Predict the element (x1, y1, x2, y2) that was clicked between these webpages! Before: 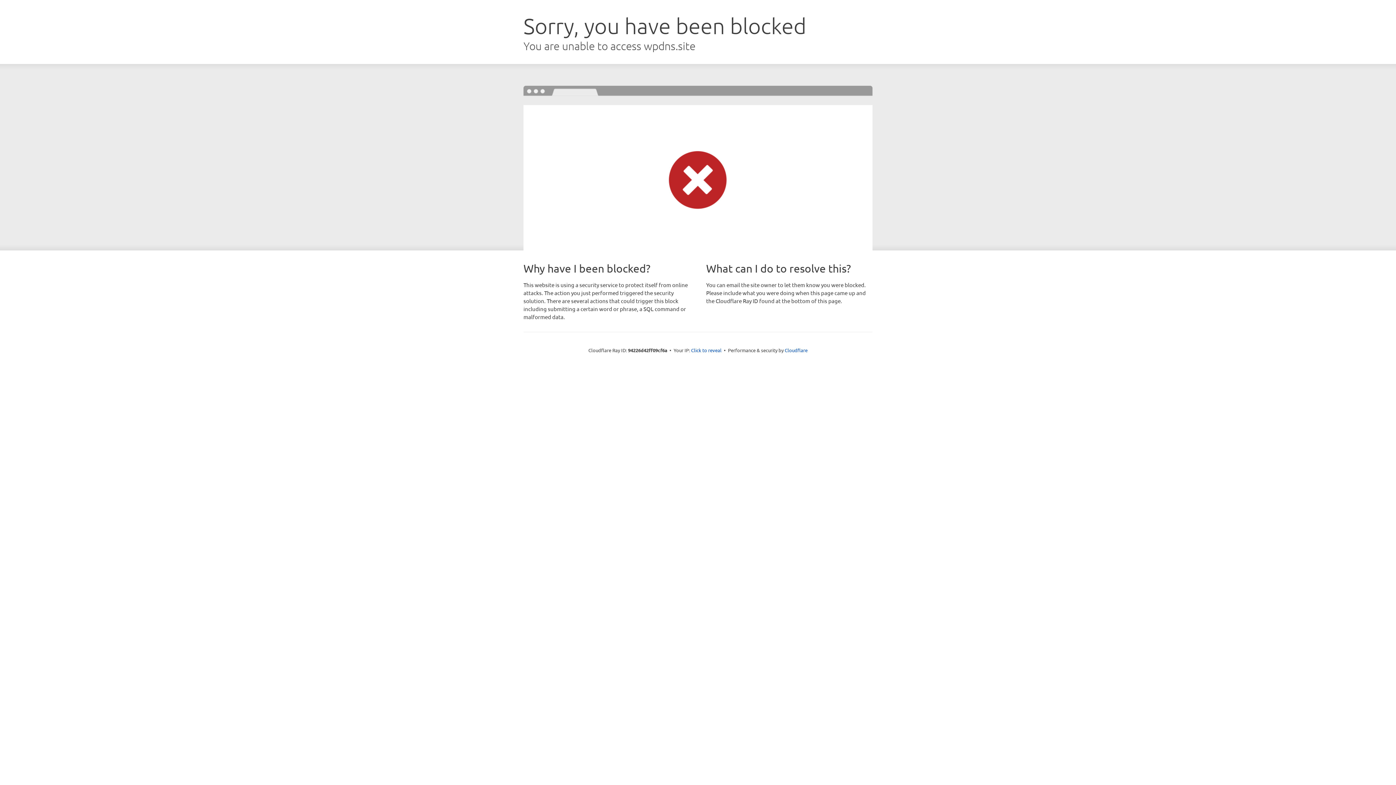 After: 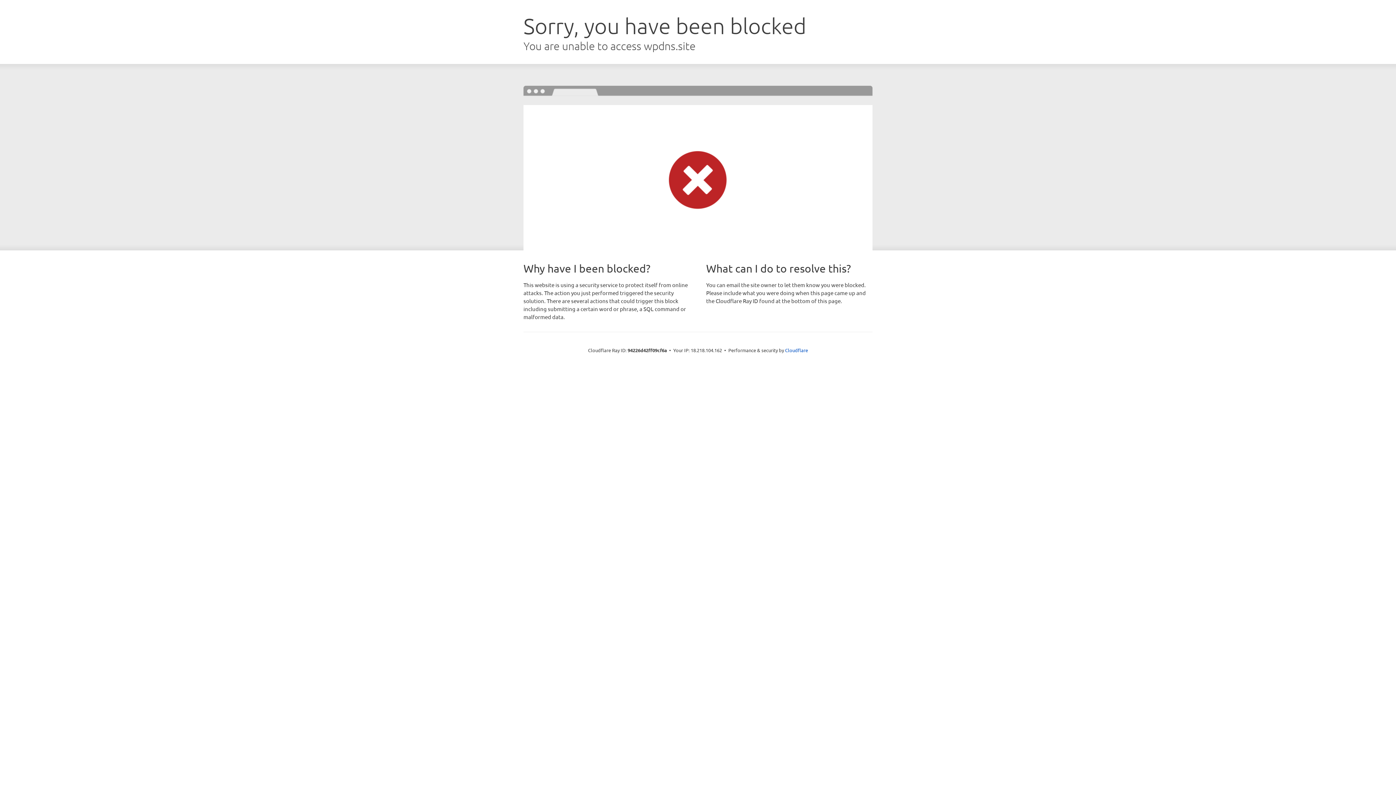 Action: bbox: (691, 346, 721, 353) label: Click to reveal